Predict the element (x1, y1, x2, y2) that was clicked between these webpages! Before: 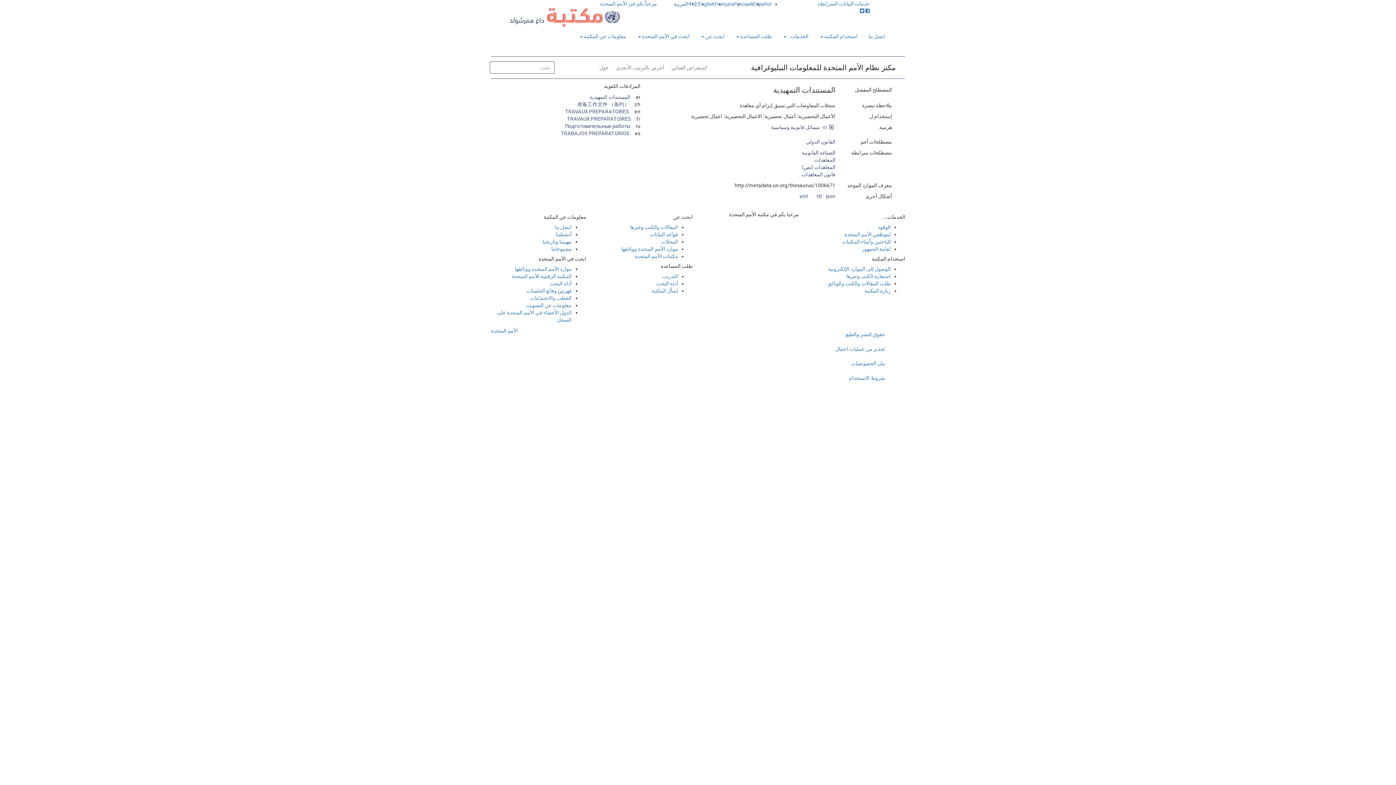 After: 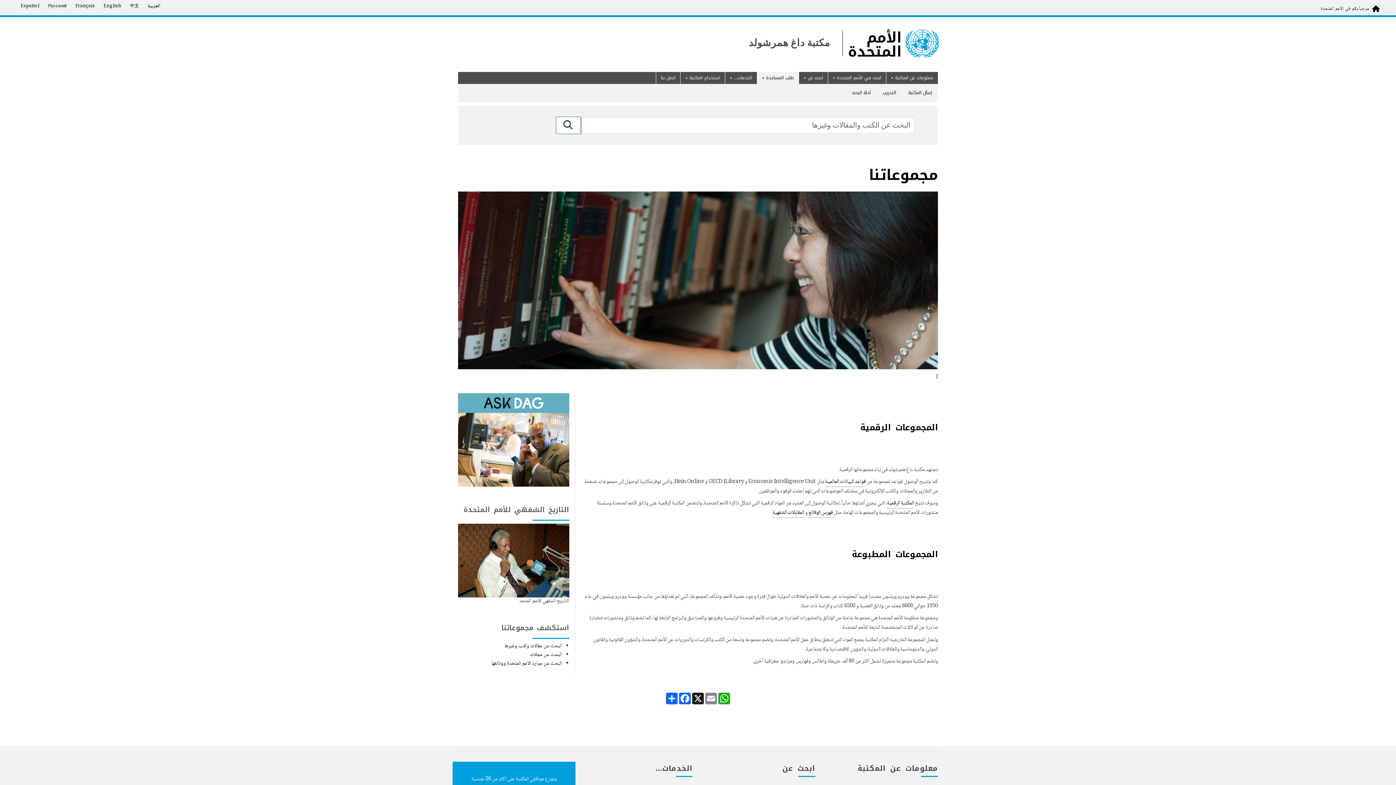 Action: bbox: (551, 246, 571, 252) label: مجموعاتنا